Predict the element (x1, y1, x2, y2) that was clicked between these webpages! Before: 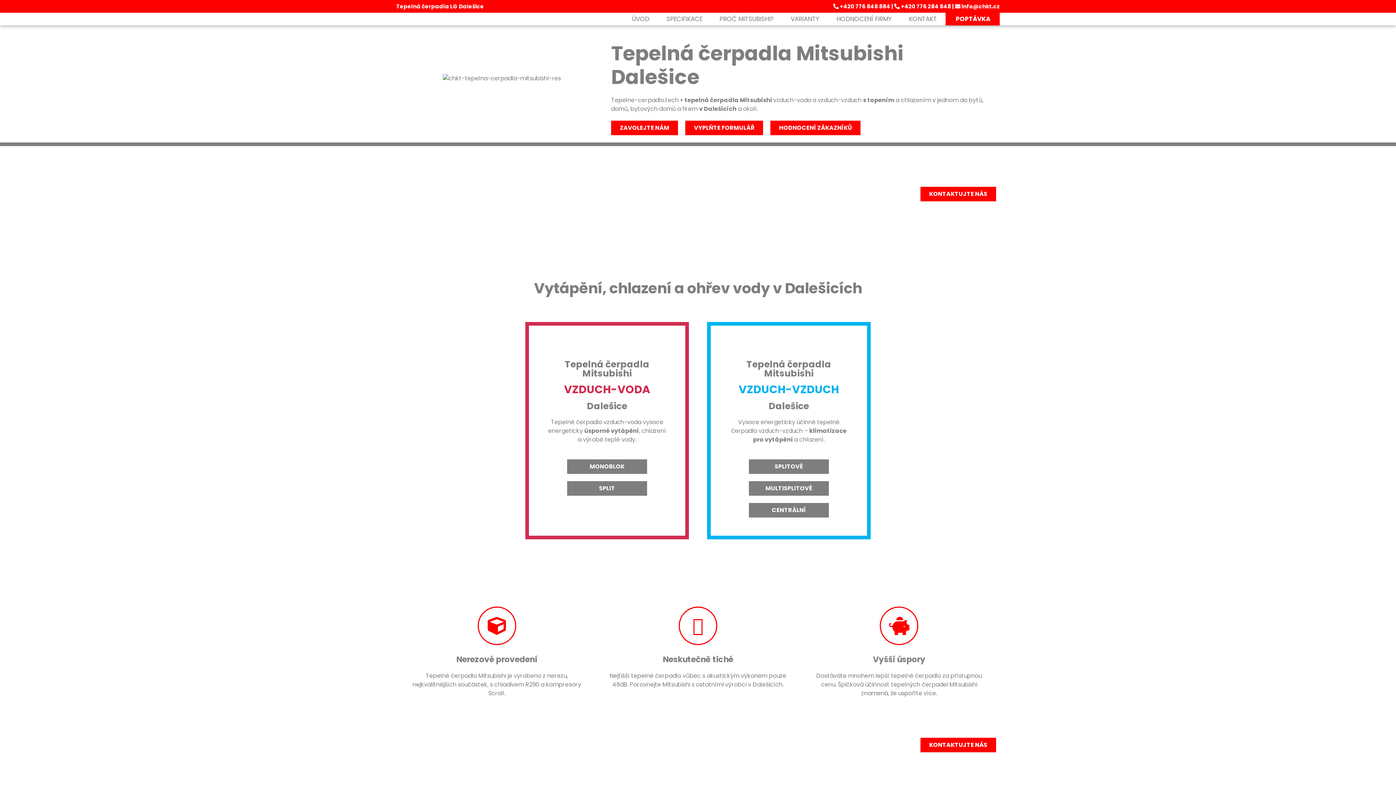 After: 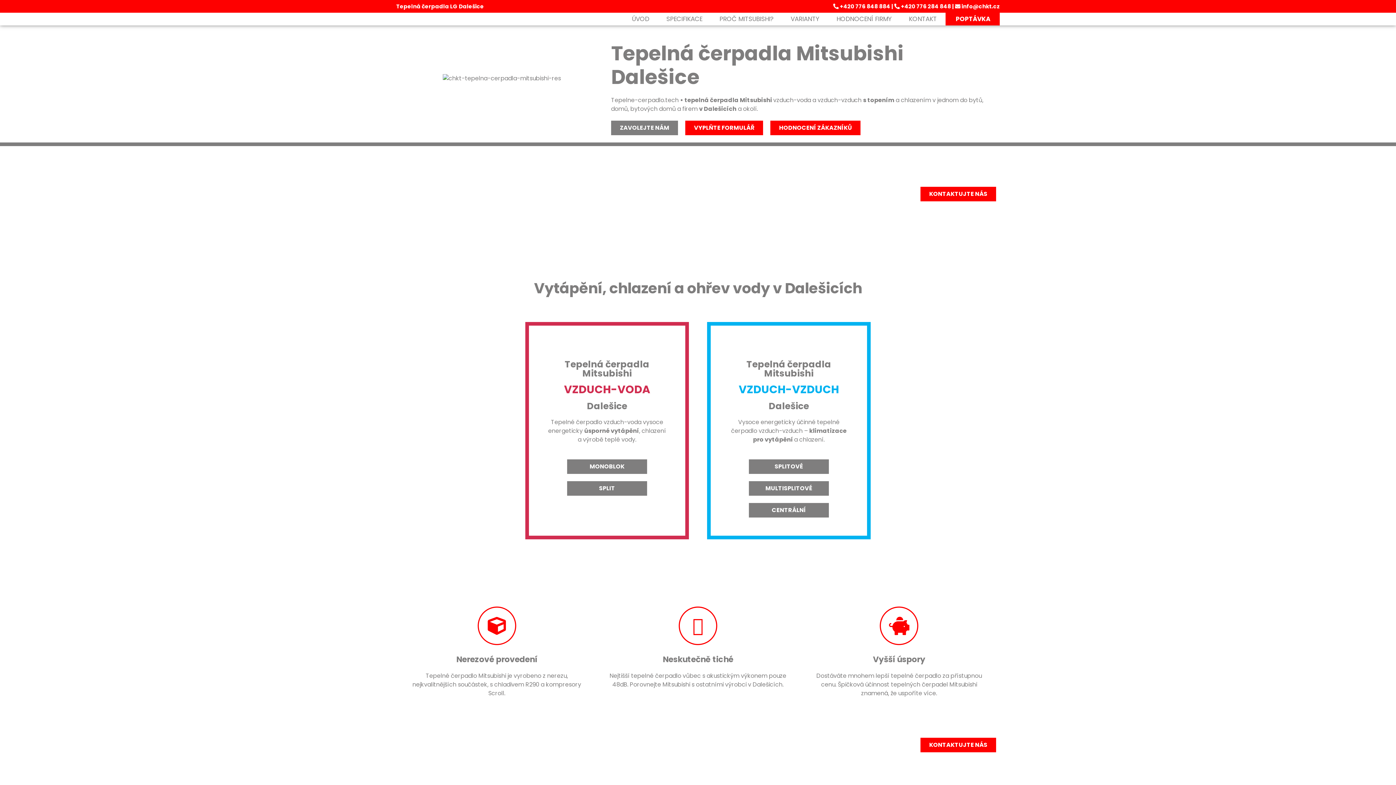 Action: label: ZAVOLEJTE NÁM bbox: (611, 120, 678, 135)